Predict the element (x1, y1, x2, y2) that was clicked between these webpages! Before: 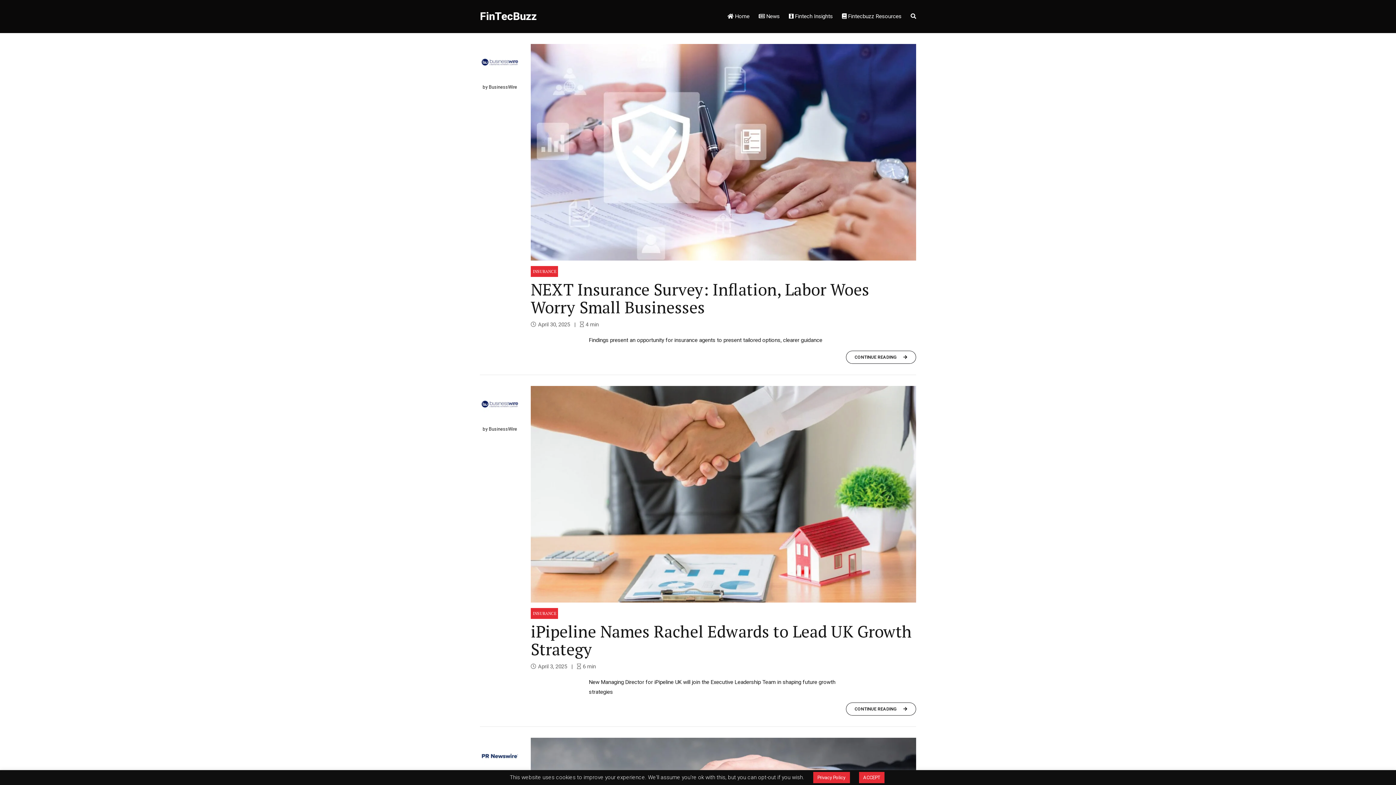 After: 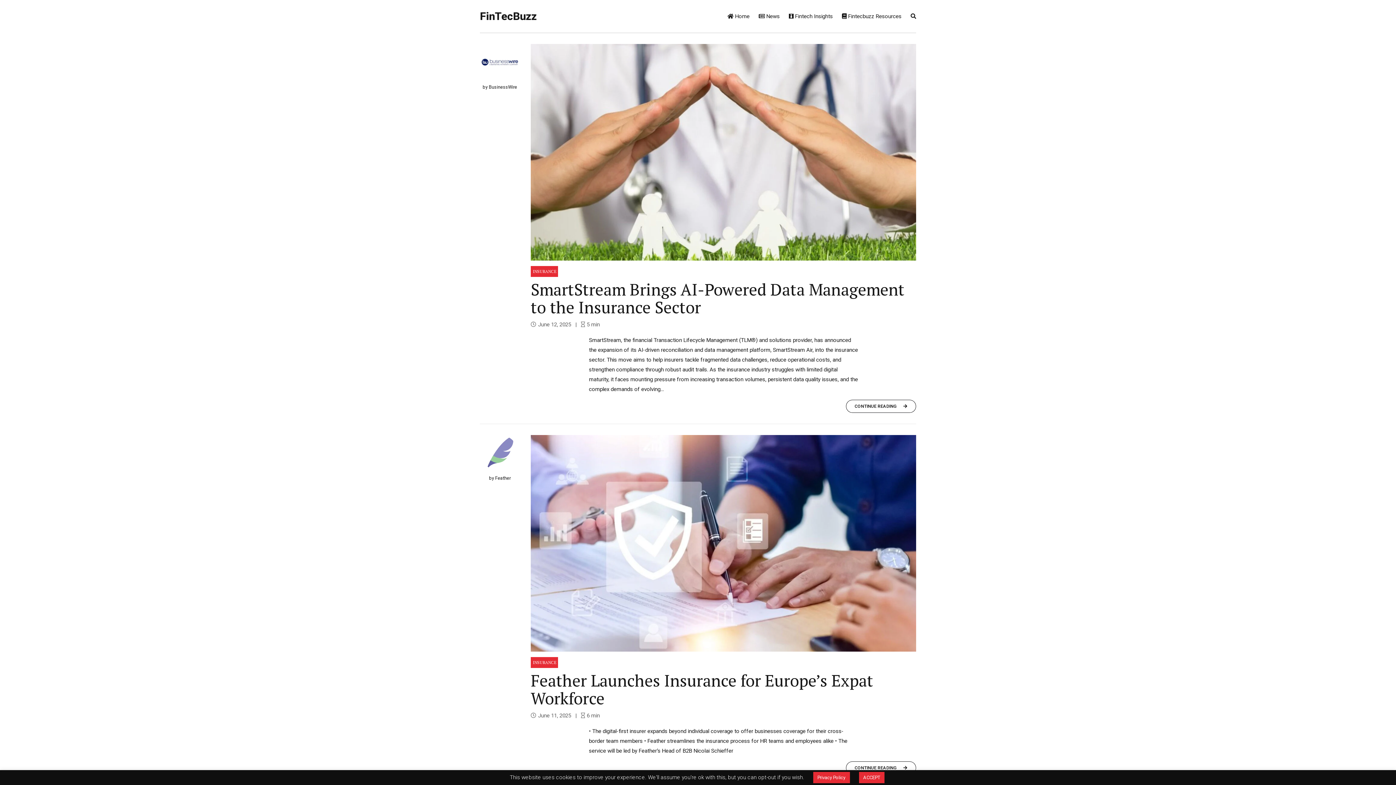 Action: bbox: (530, 608, 558, 619) label: INSURANCE